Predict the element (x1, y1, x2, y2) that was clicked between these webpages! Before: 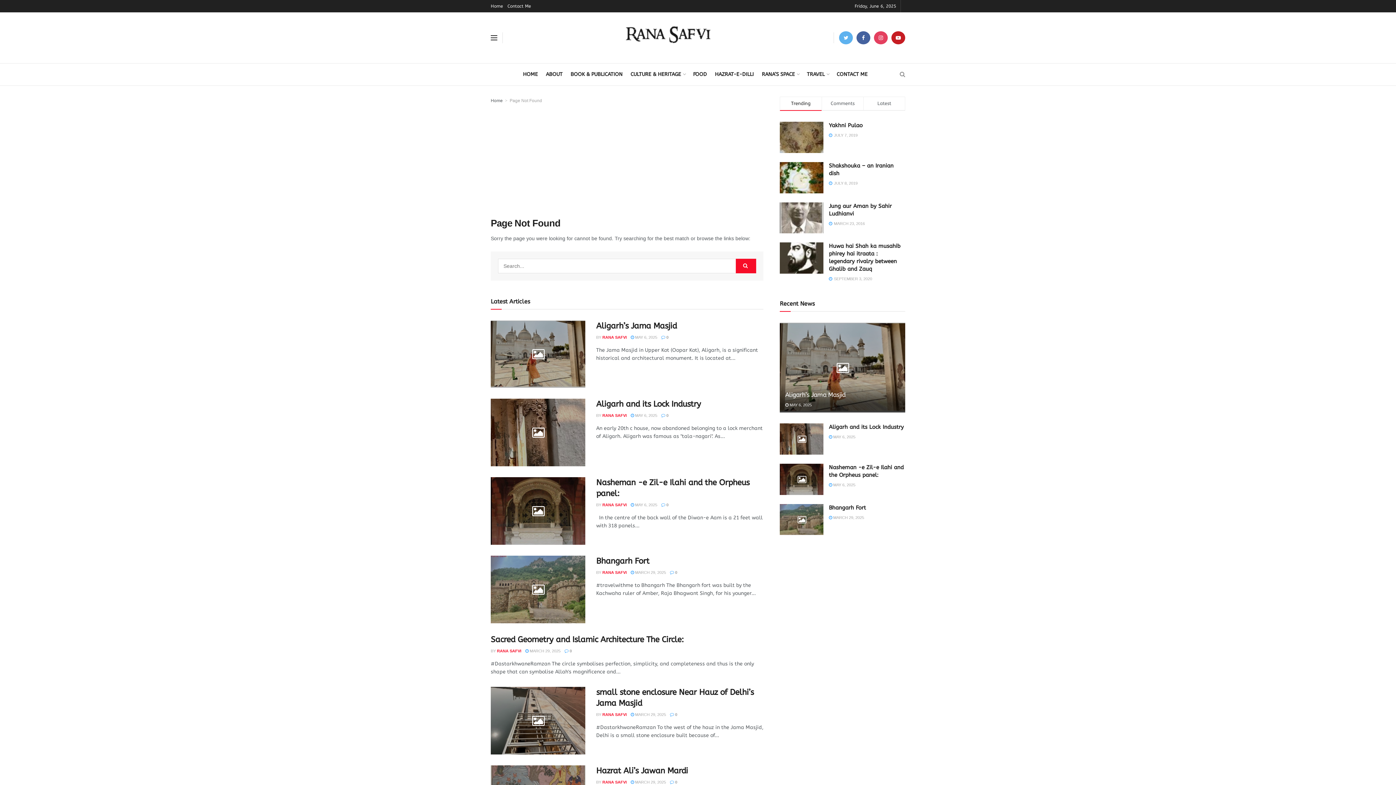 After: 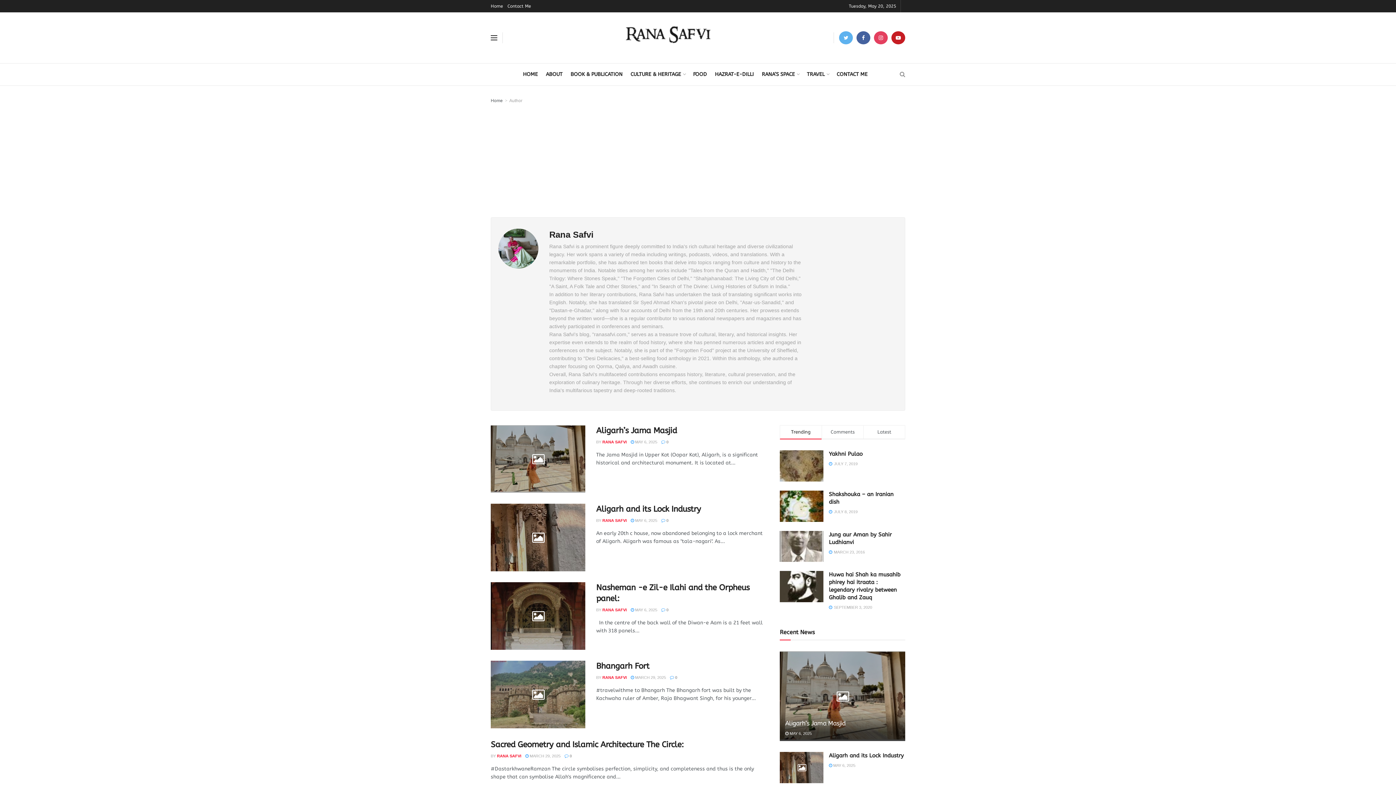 Action: label: RANA SAFVI bbox: (602, 503, 626, 507)